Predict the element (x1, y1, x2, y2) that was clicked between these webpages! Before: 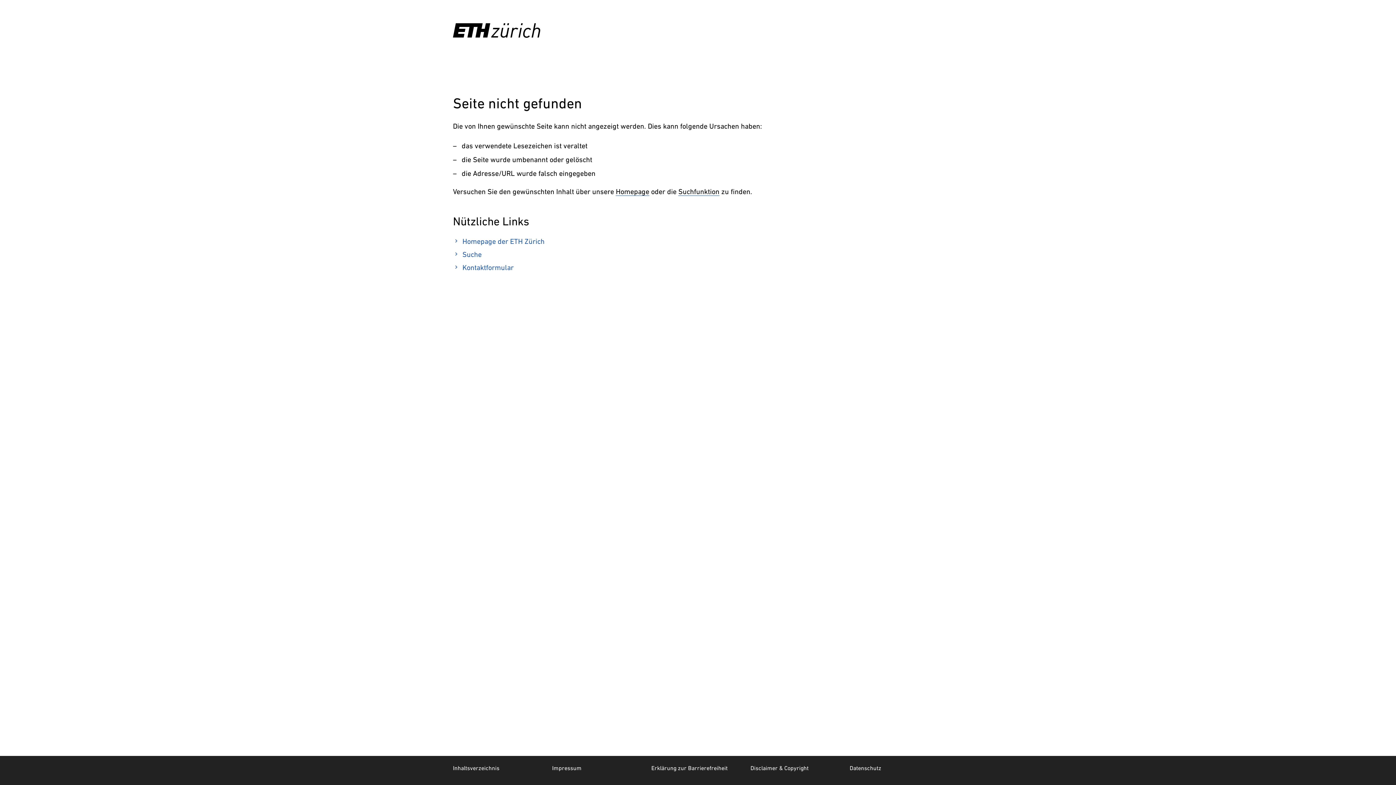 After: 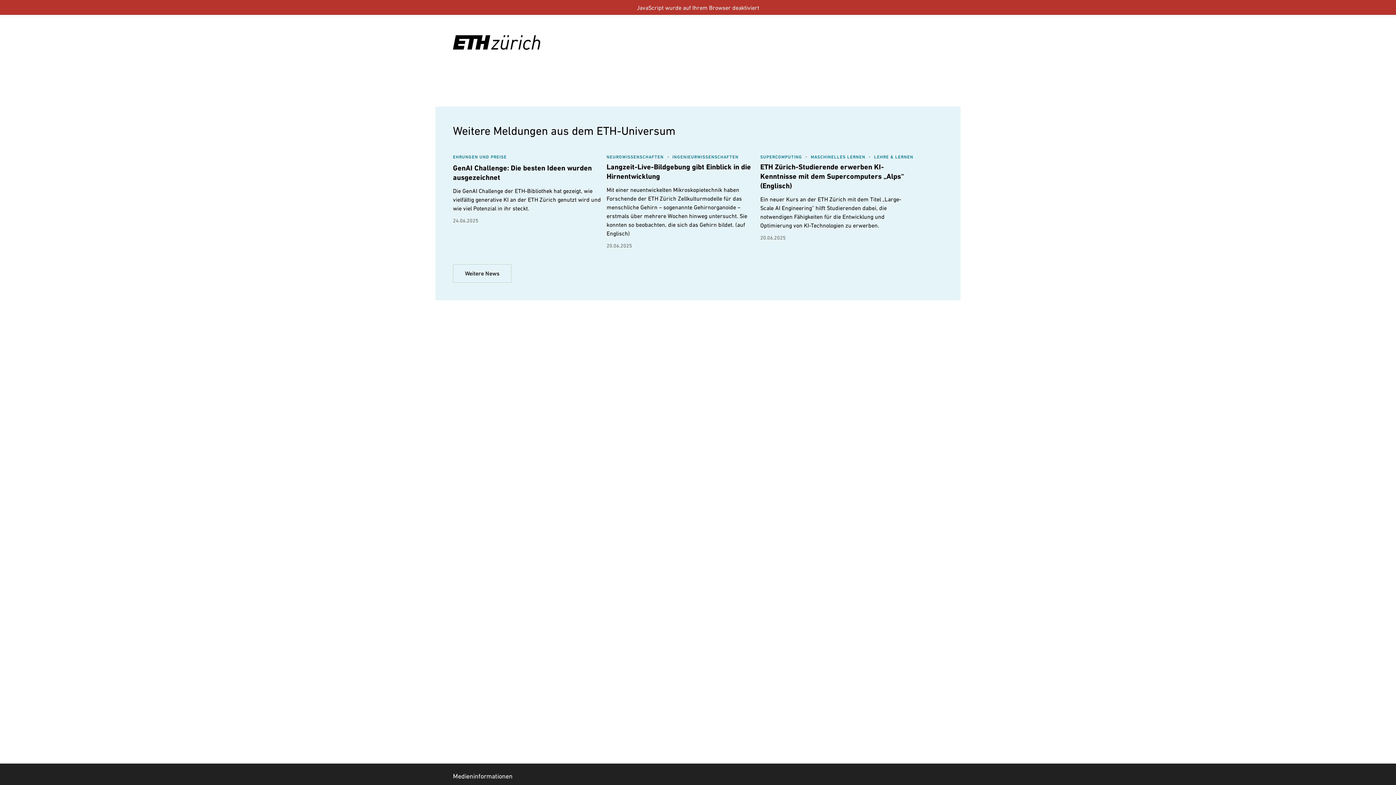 Action: label: chevron_right
Homepage der ETH Zürich bbox: (453, 237, 544, 245)